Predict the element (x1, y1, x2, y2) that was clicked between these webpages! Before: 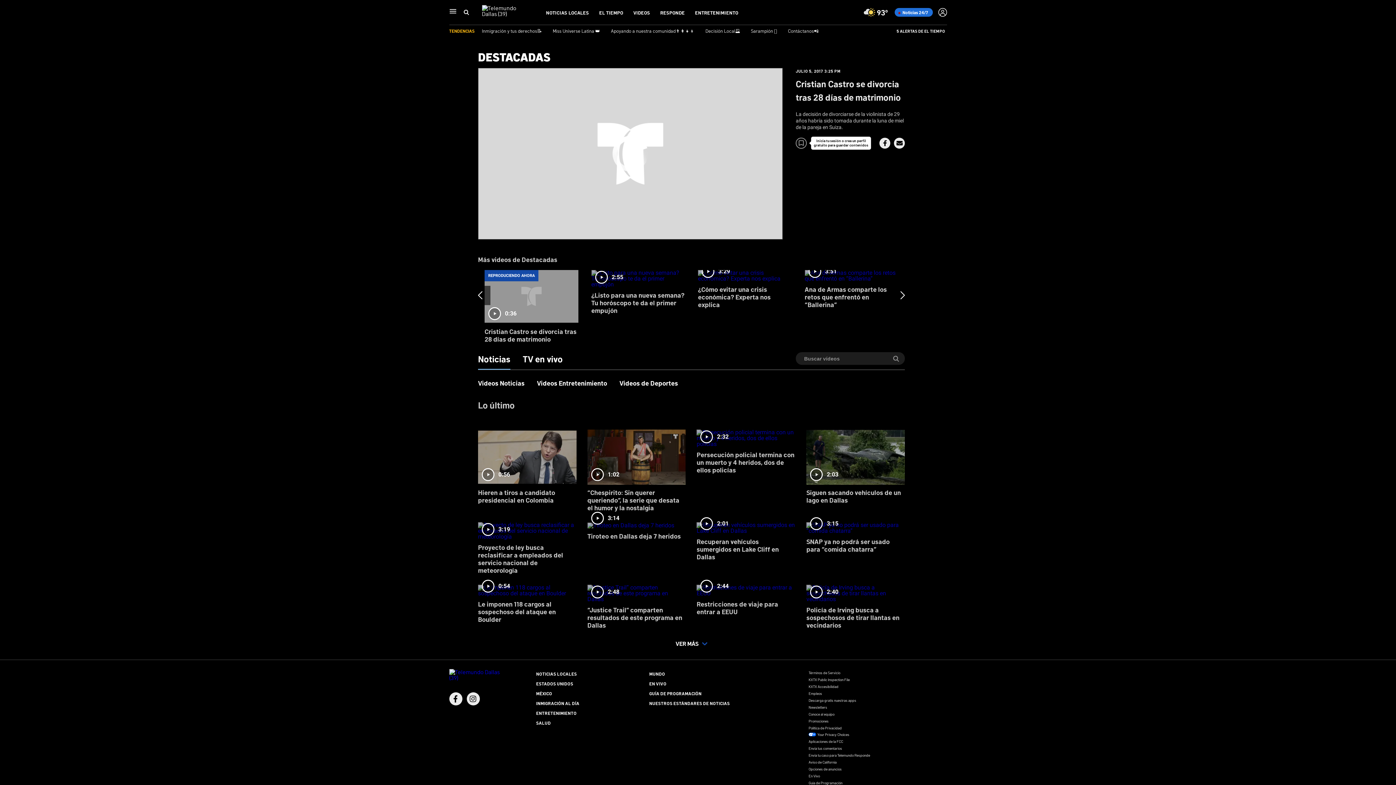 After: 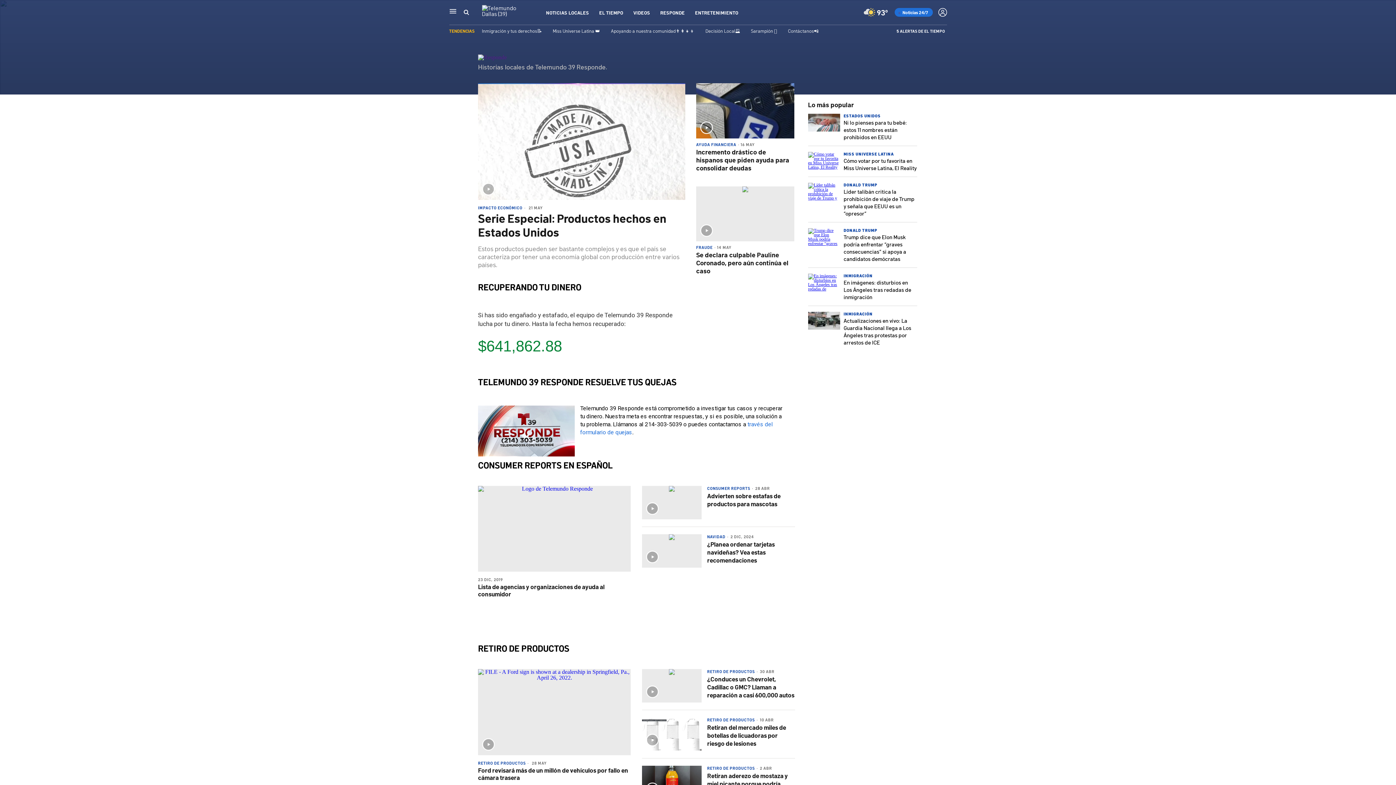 Action: label: RESPONDE bbox: (660, 9, 685, 15)